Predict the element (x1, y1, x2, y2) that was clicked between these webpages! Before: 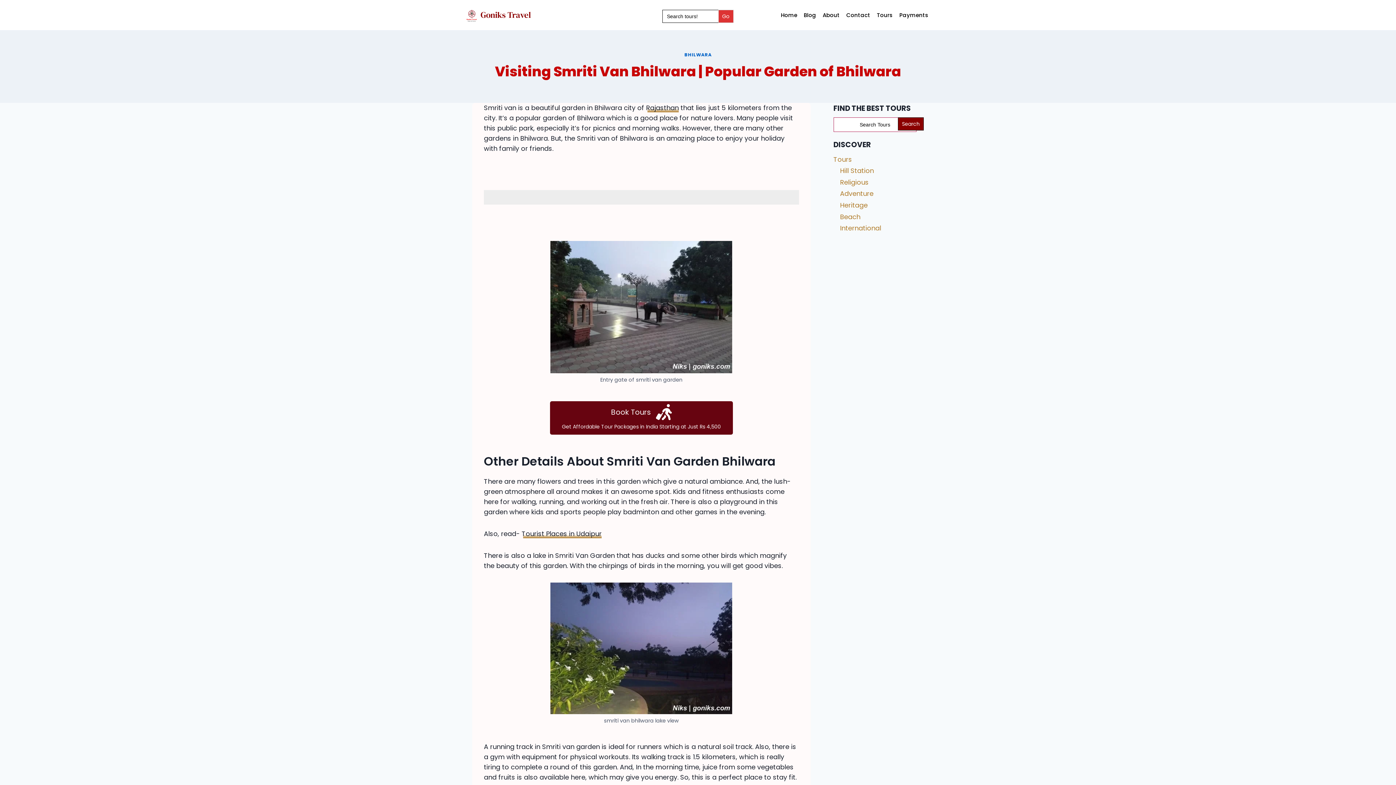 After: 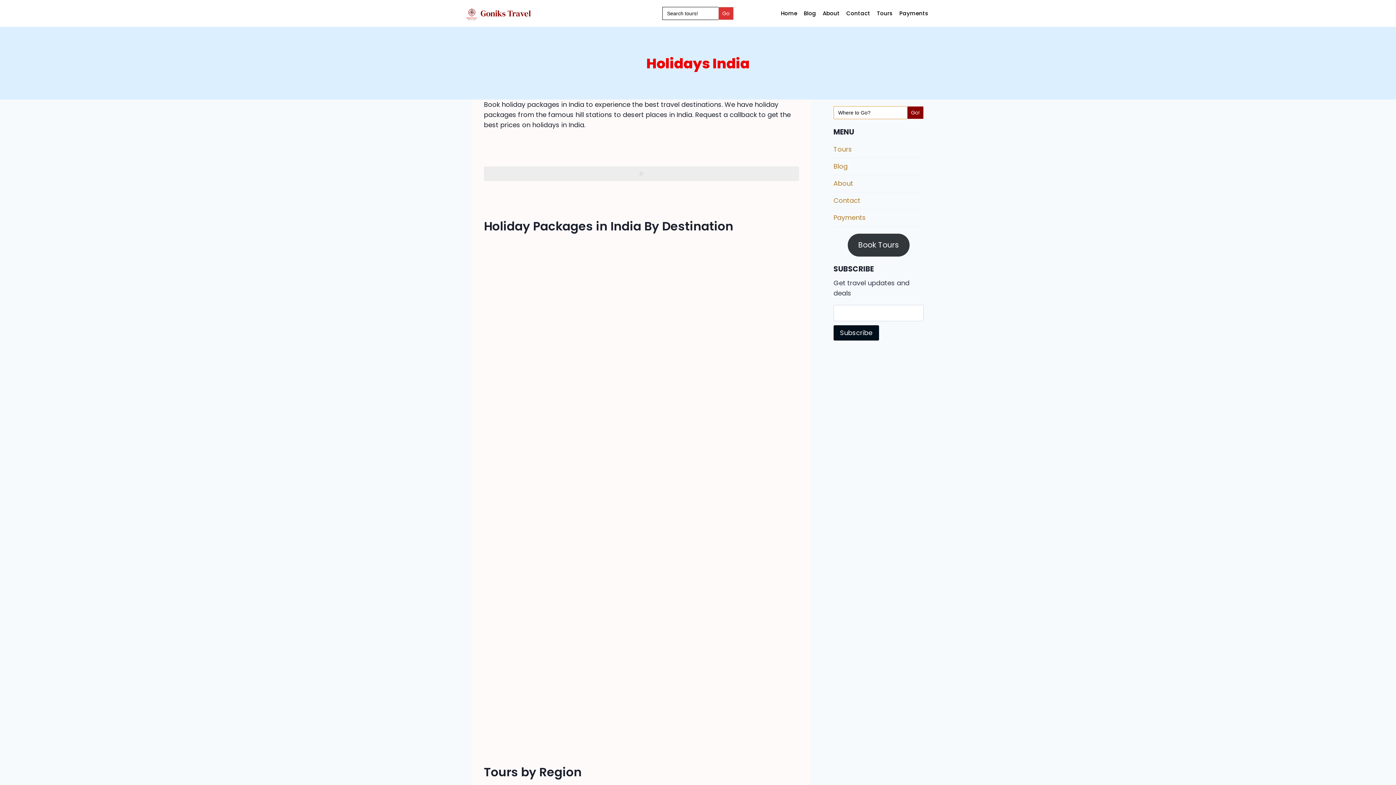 Action: label: Book Tours

Get Affordable Tour Packages in India Starting at Just Rs 4,500 bbox: (550, 401, 733, 434)